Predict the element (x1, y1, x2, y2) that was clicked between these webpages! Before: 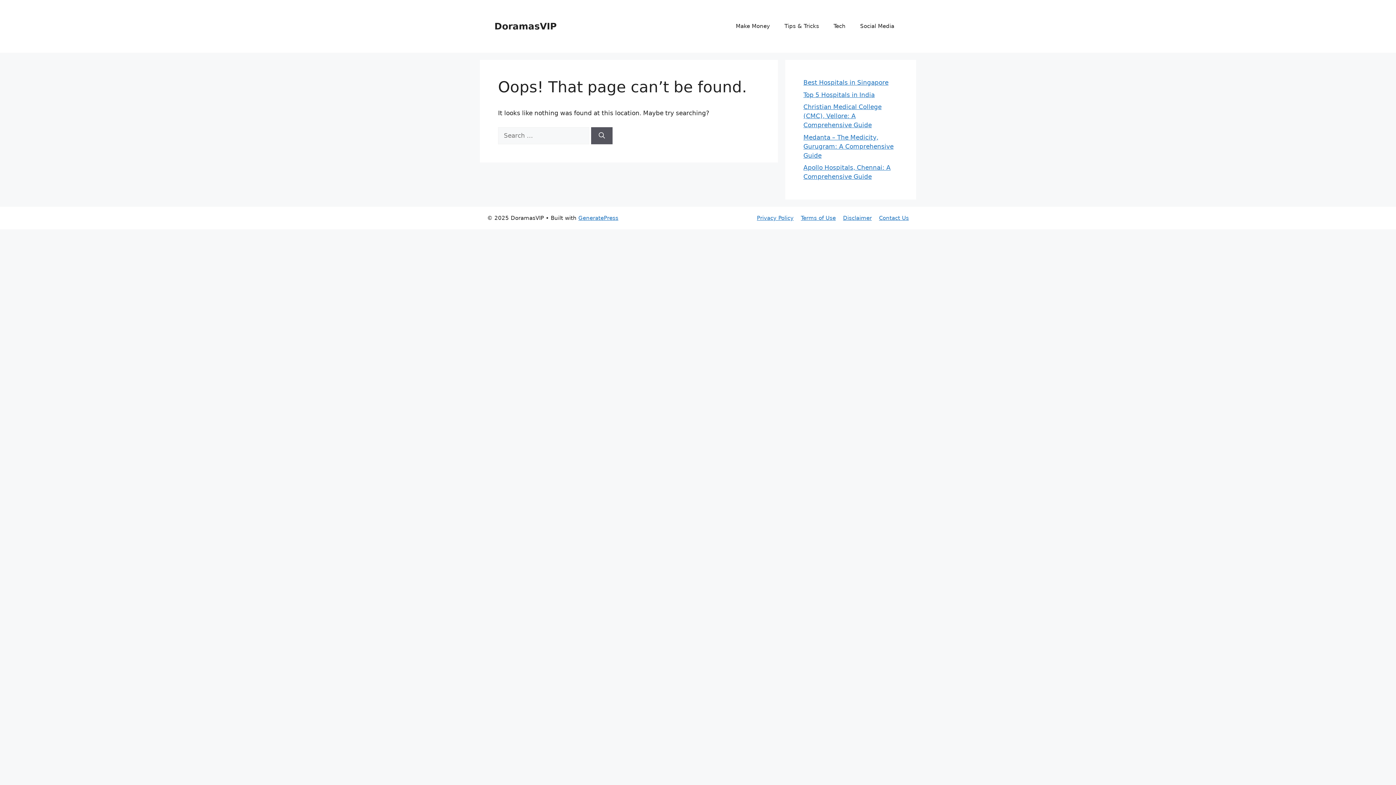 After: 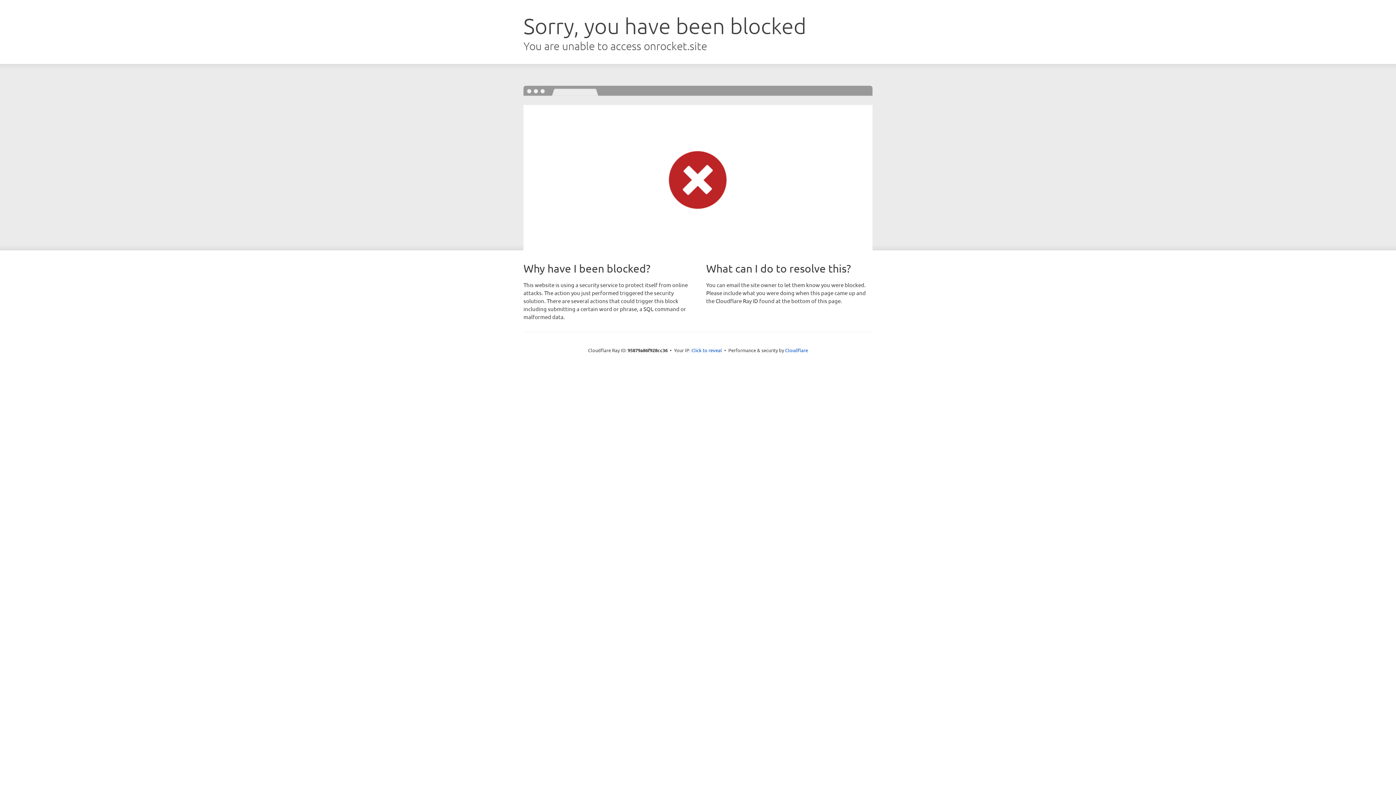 Action: bbox: (578, 214, 618, 221) label: GeneratePress